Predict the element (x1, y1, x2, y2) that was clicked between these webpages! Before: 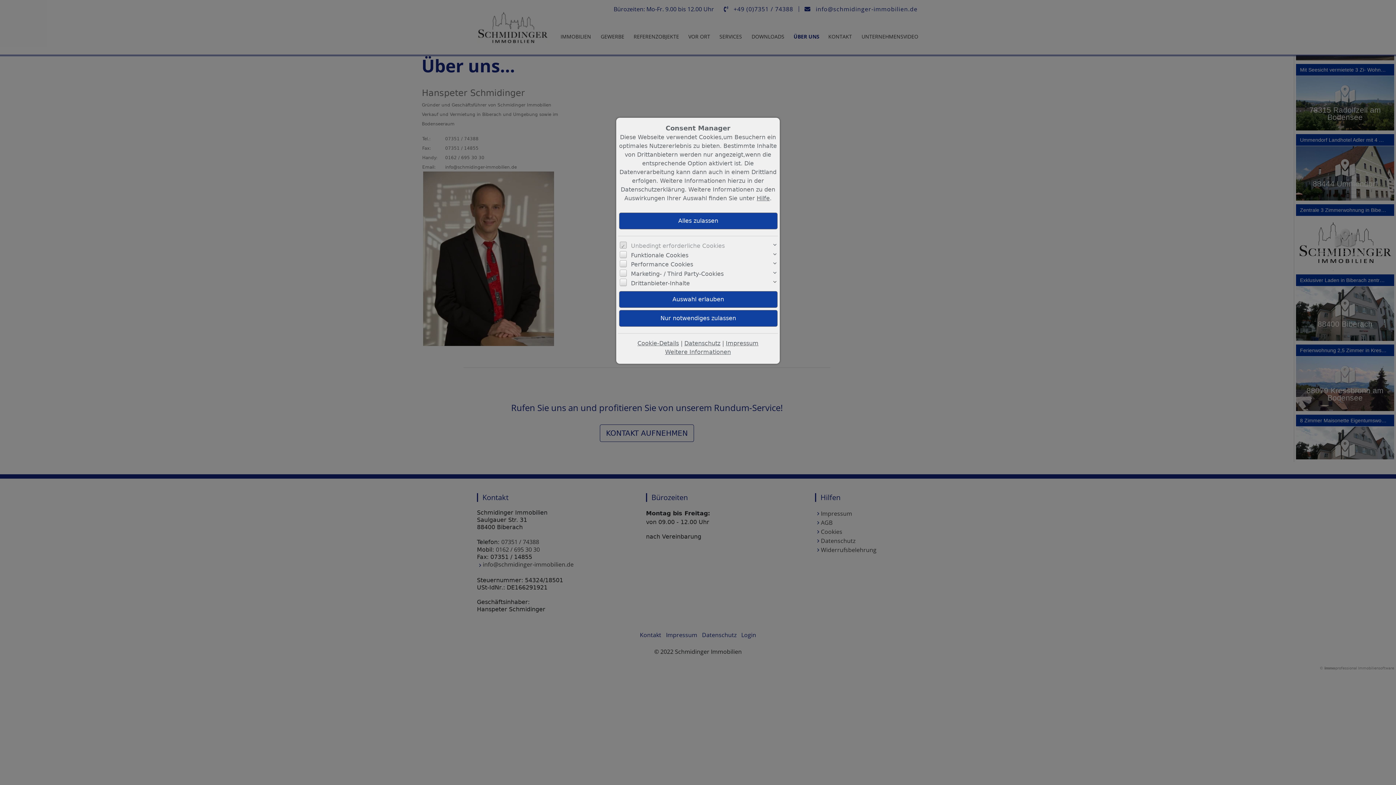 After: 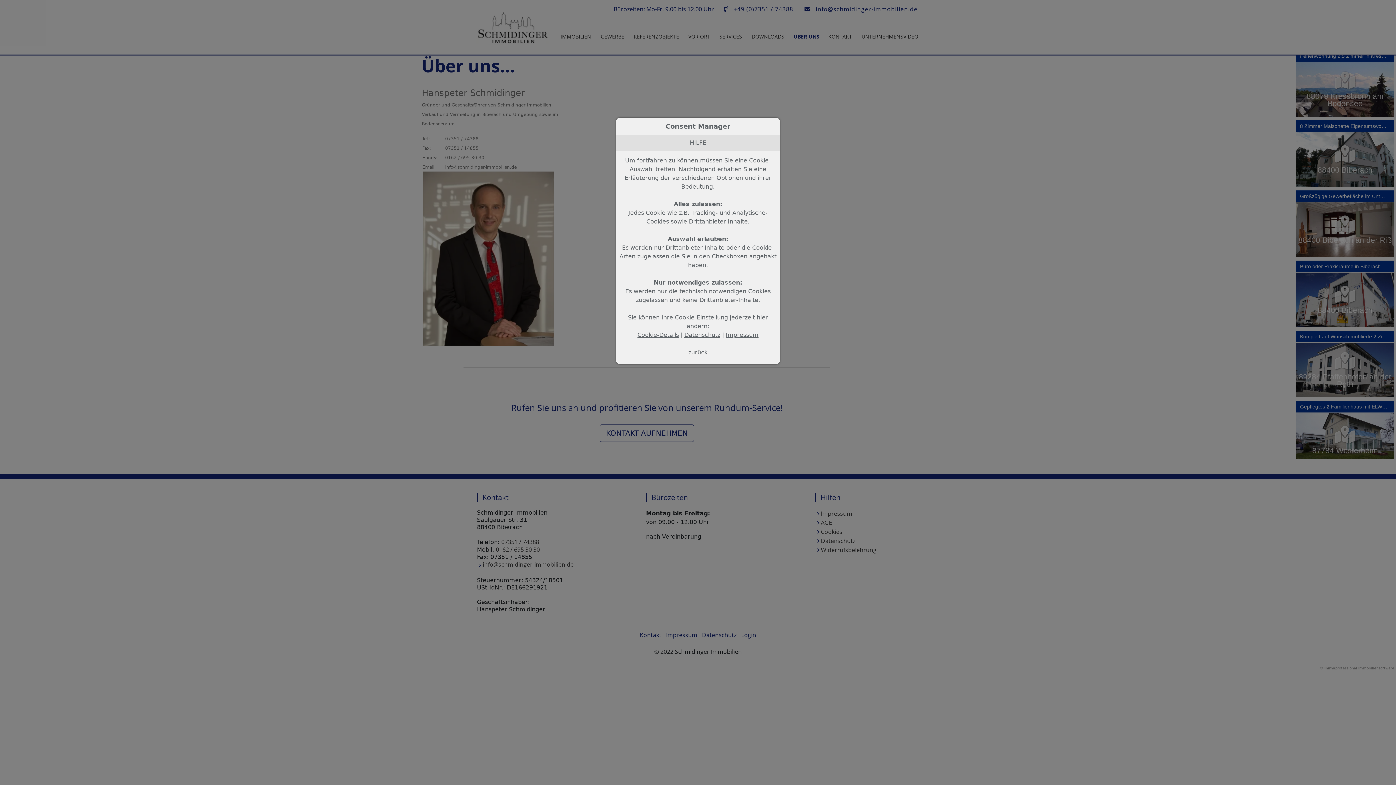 Action: label: Hilfe bbox: (756, 194, 770, 201)